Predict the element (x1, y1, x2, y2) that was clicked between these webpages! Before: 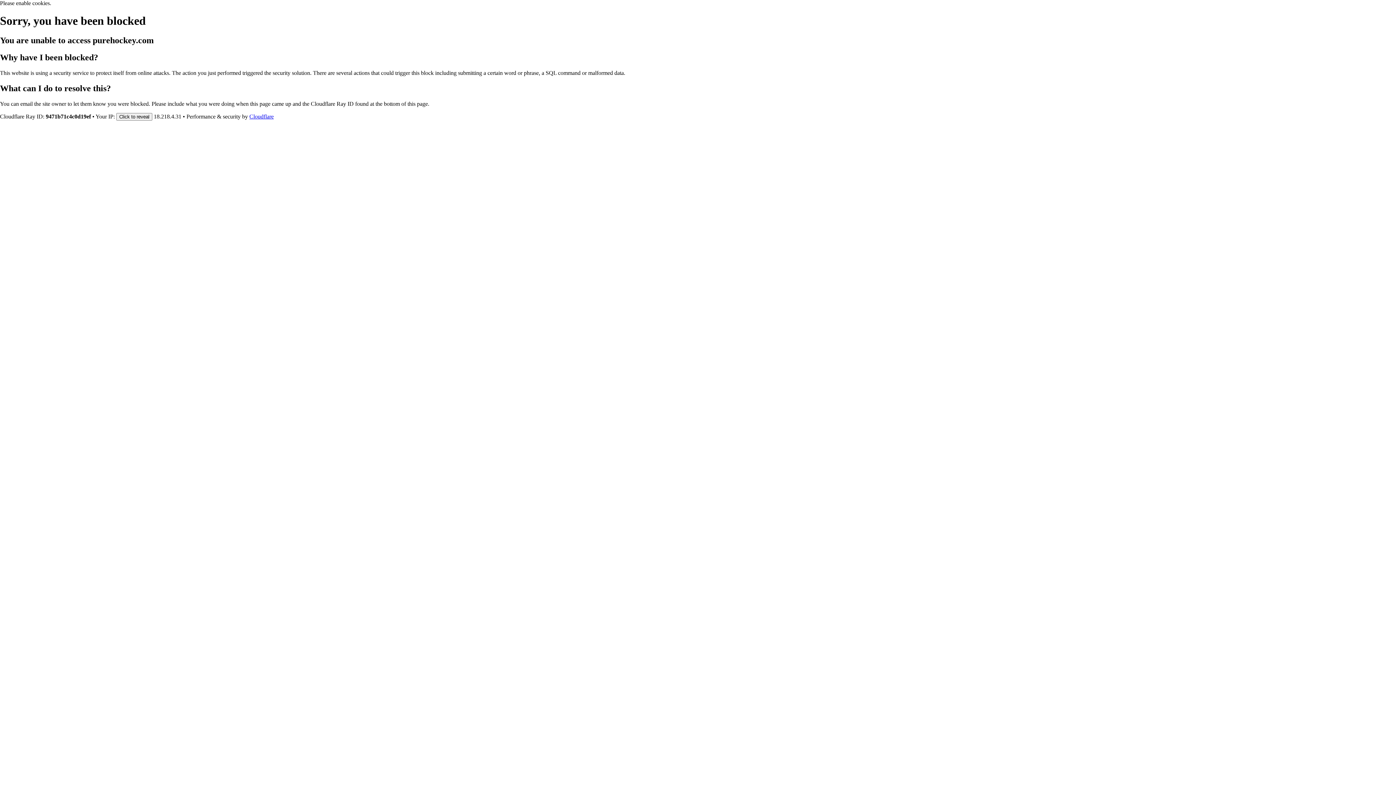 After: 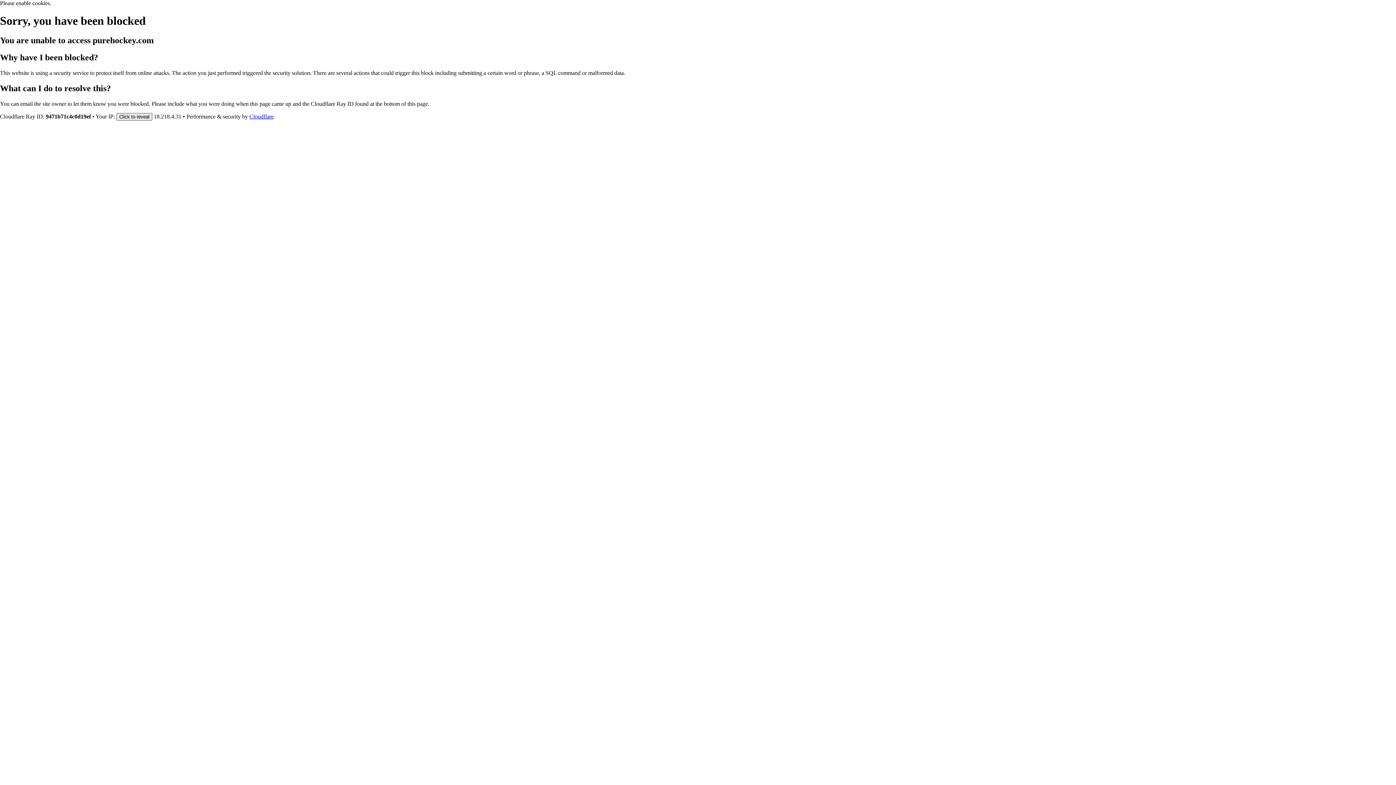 Action: bbox: (116, 112, 152, 120) label: Click to reveal